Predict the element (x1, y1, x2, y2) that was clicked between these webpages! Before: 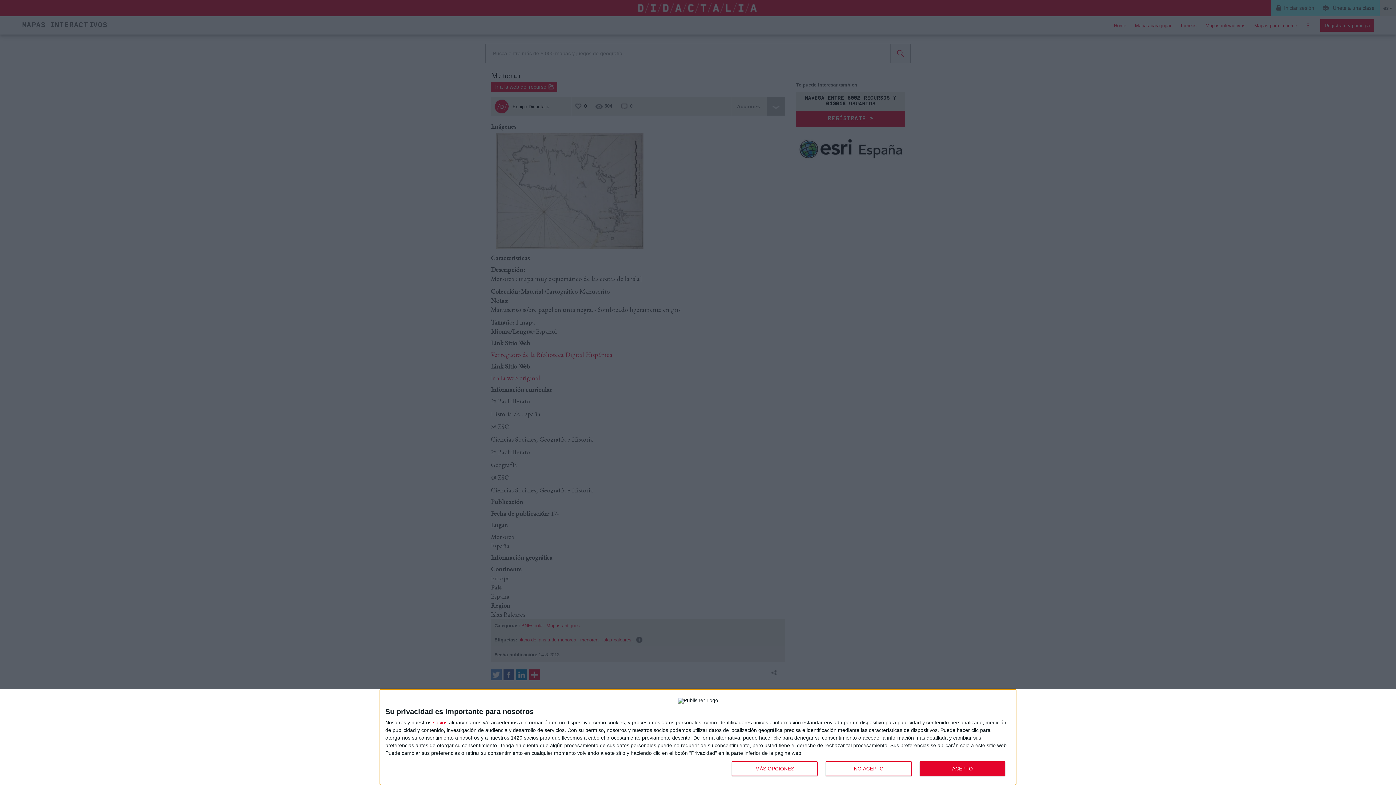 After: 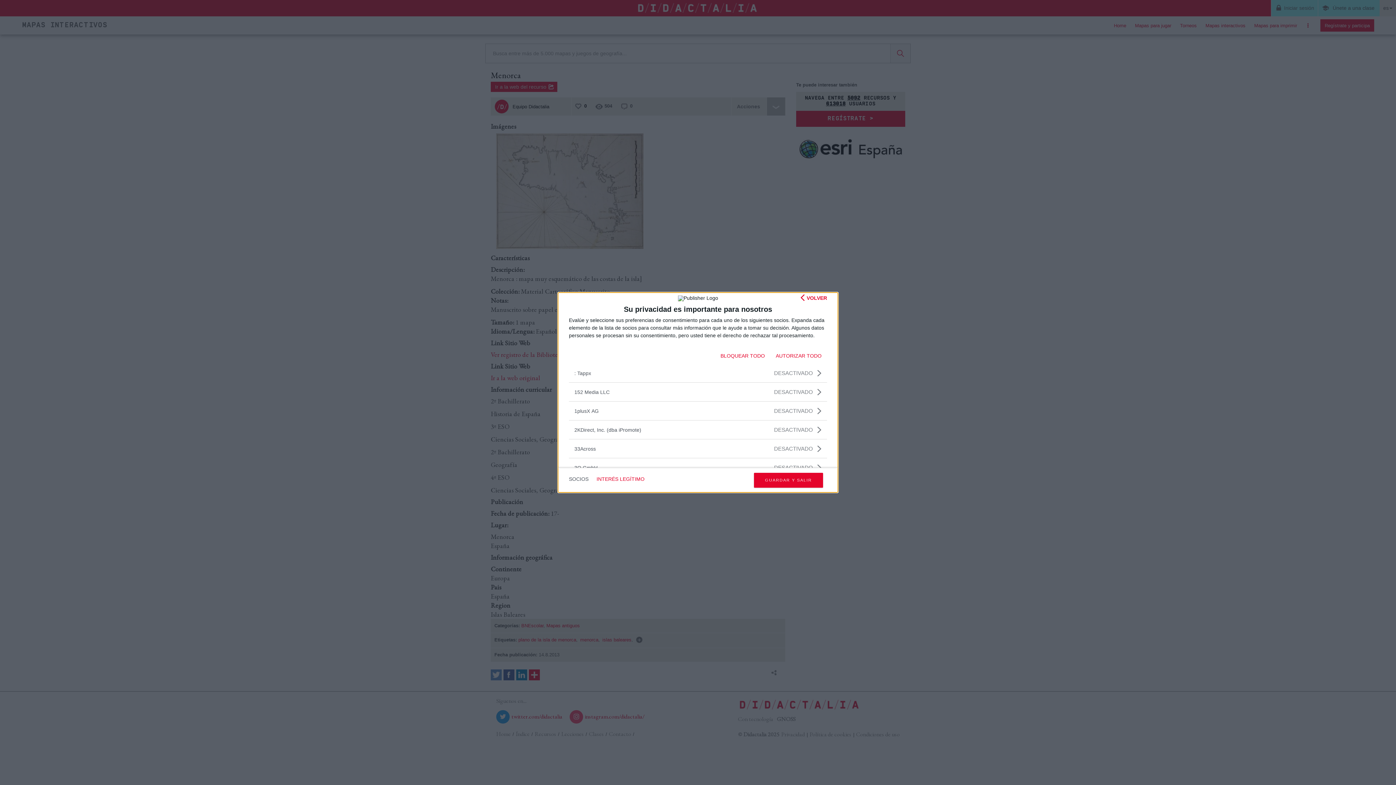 Action: bbox: (433, 720, 447, 725) label: socios